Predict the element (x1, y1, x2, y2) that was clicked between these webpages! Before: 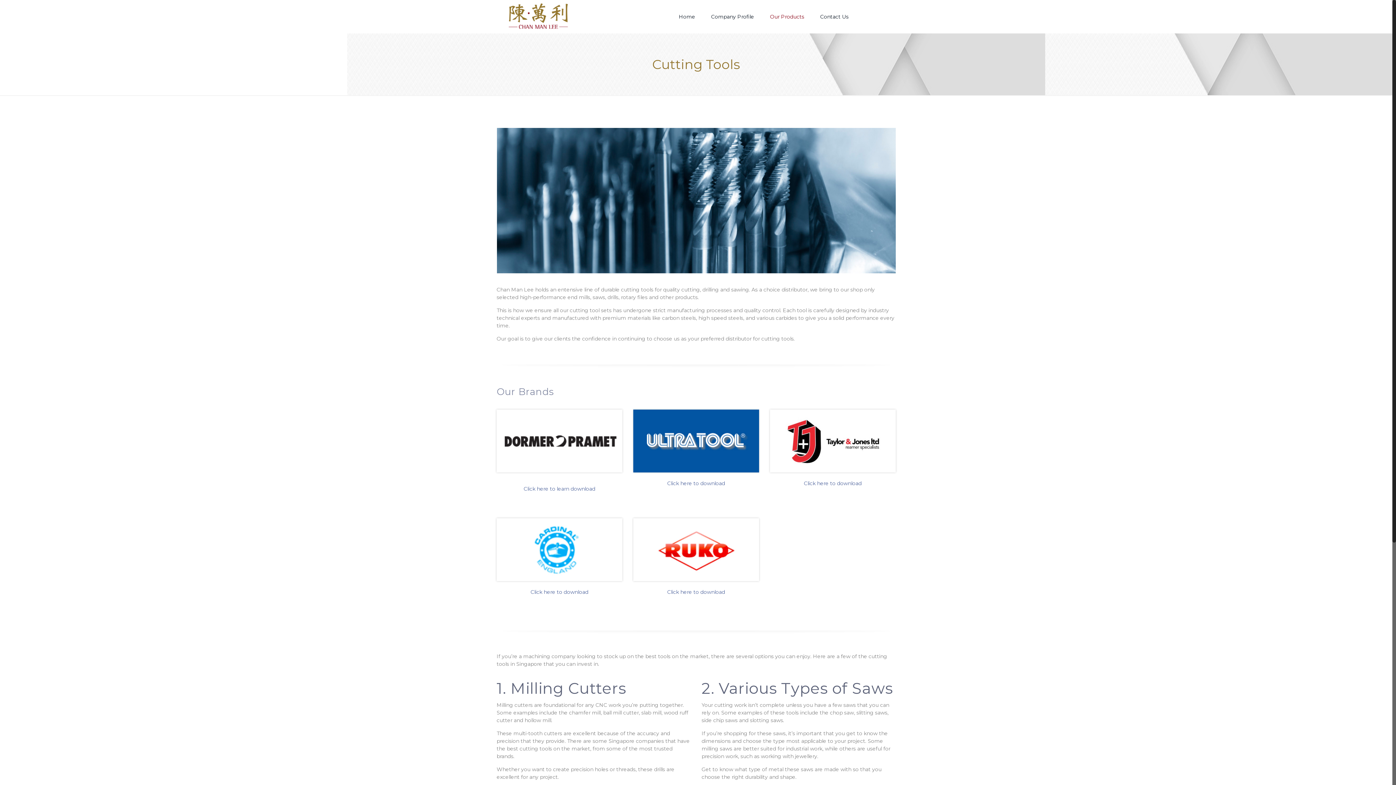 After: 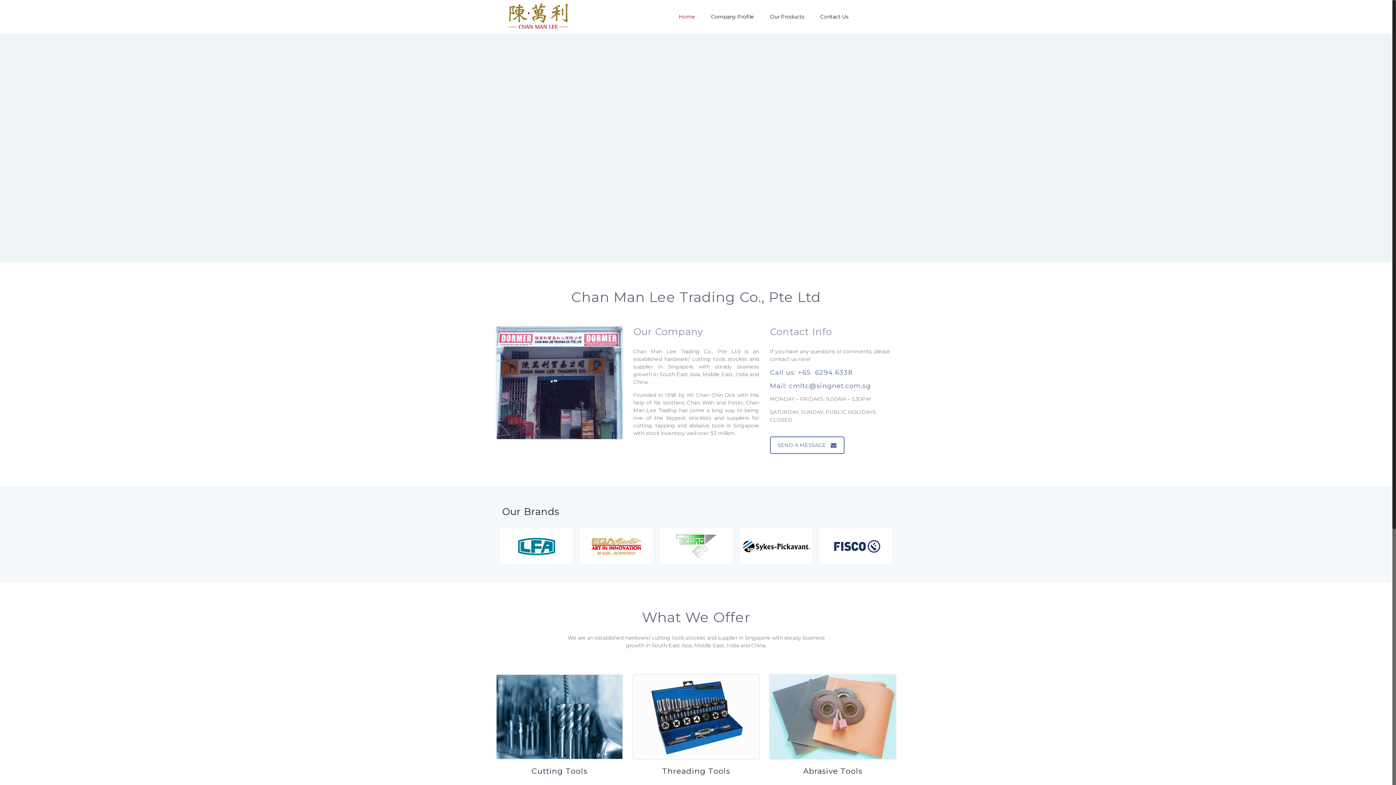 Action: bbox: (504, 0, 571, 33)